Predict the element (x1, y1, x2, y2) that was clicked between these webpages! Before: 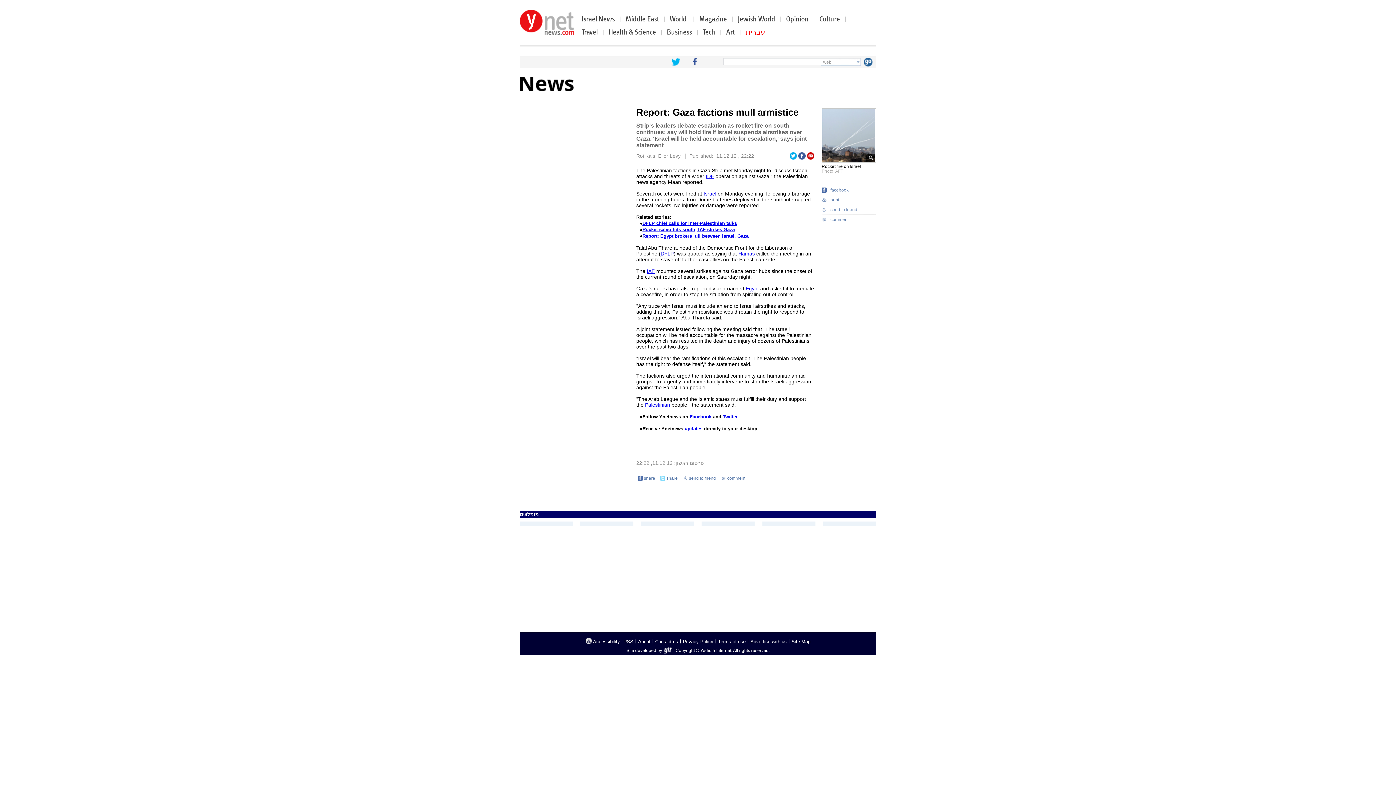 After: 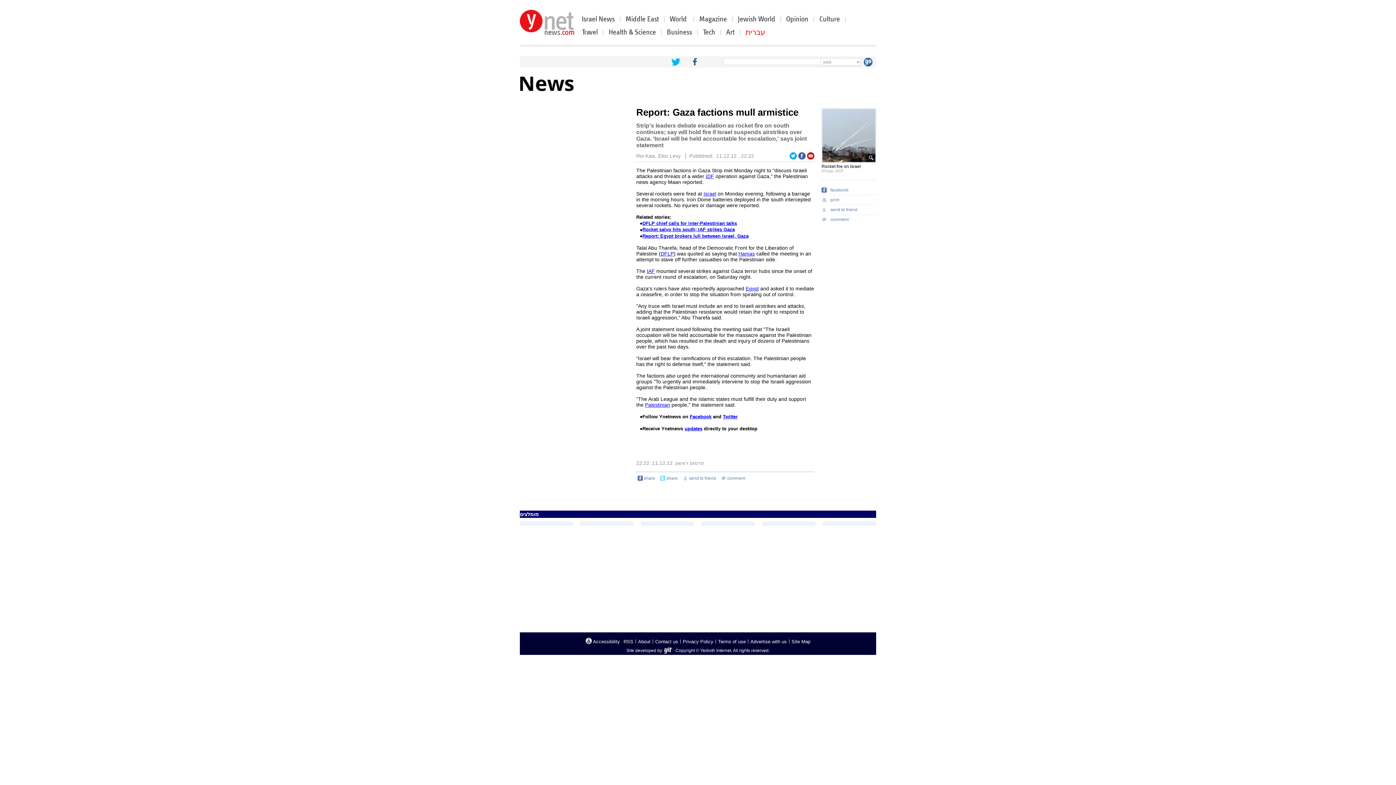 Action: bbox: (642, 226, 734, 232) label: Rocket salvo hits south; IAF strikes Gaza